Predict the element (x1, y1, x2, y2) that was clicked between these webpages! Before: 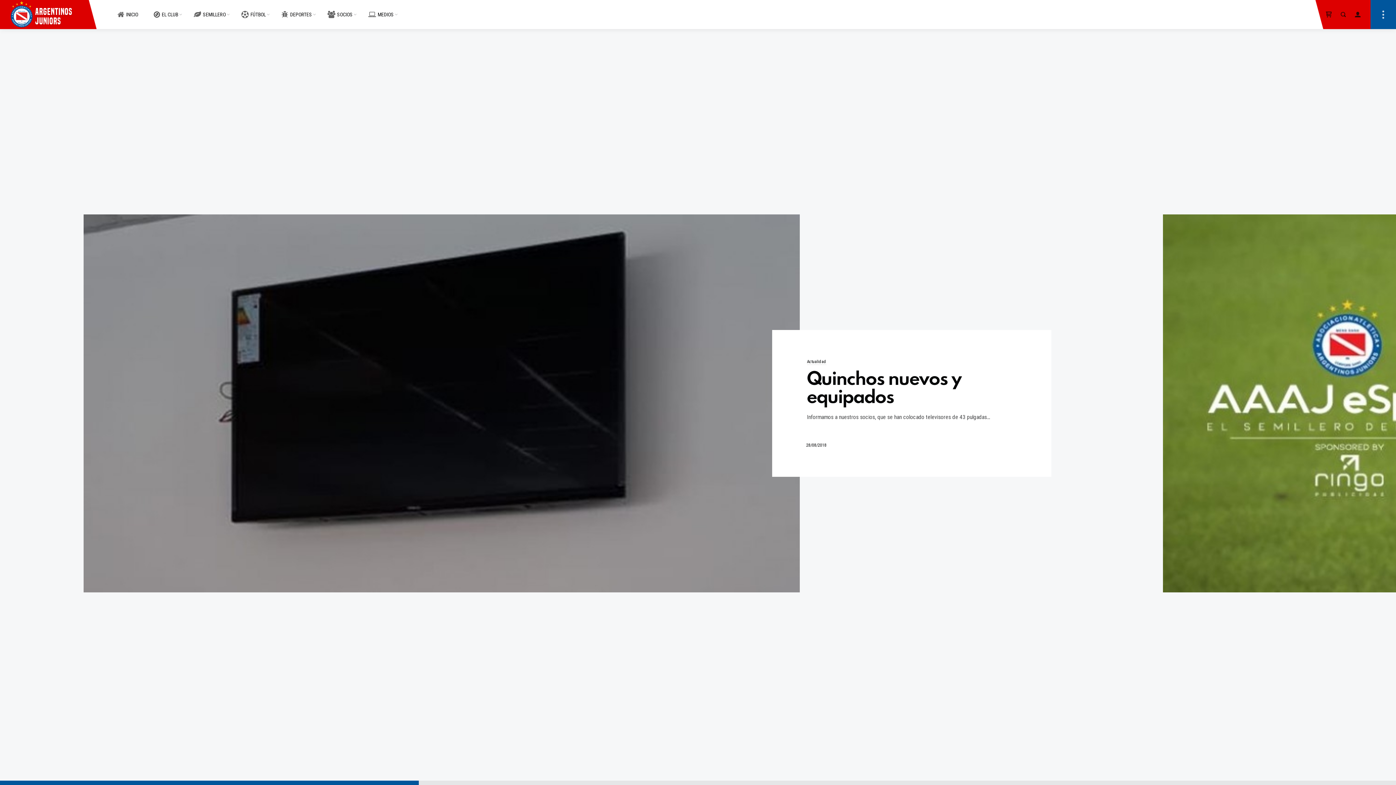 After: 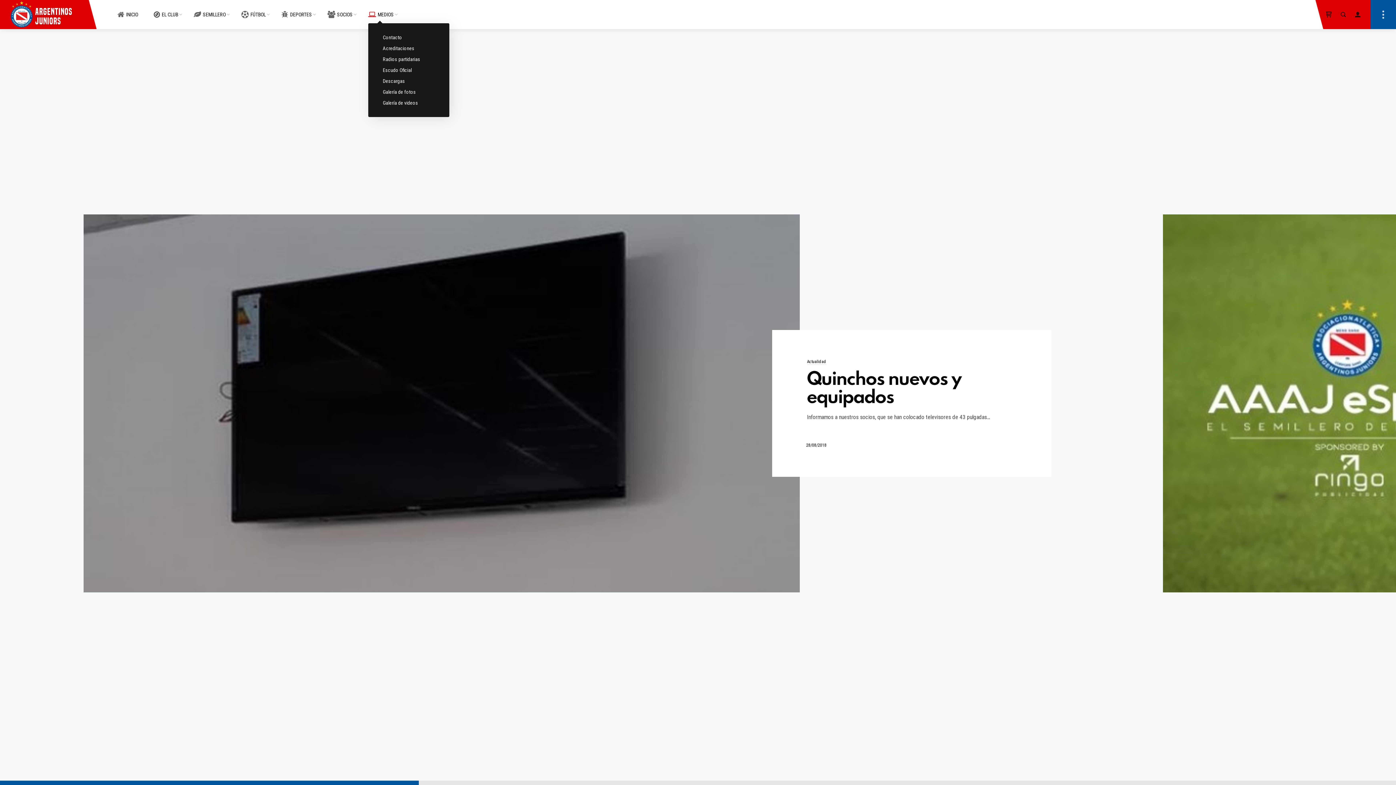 Action: bbox: (368, 3, 393, 25) label: MEDIOS